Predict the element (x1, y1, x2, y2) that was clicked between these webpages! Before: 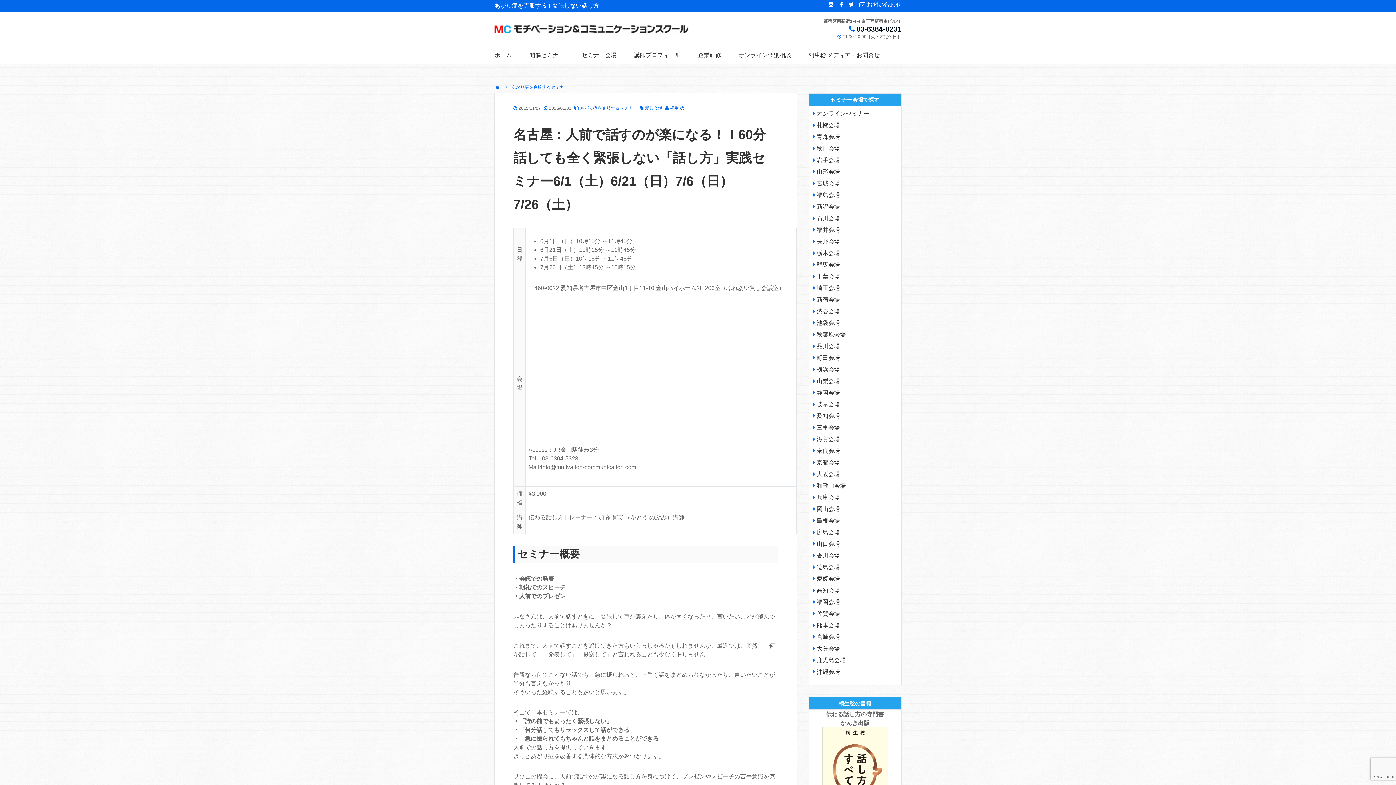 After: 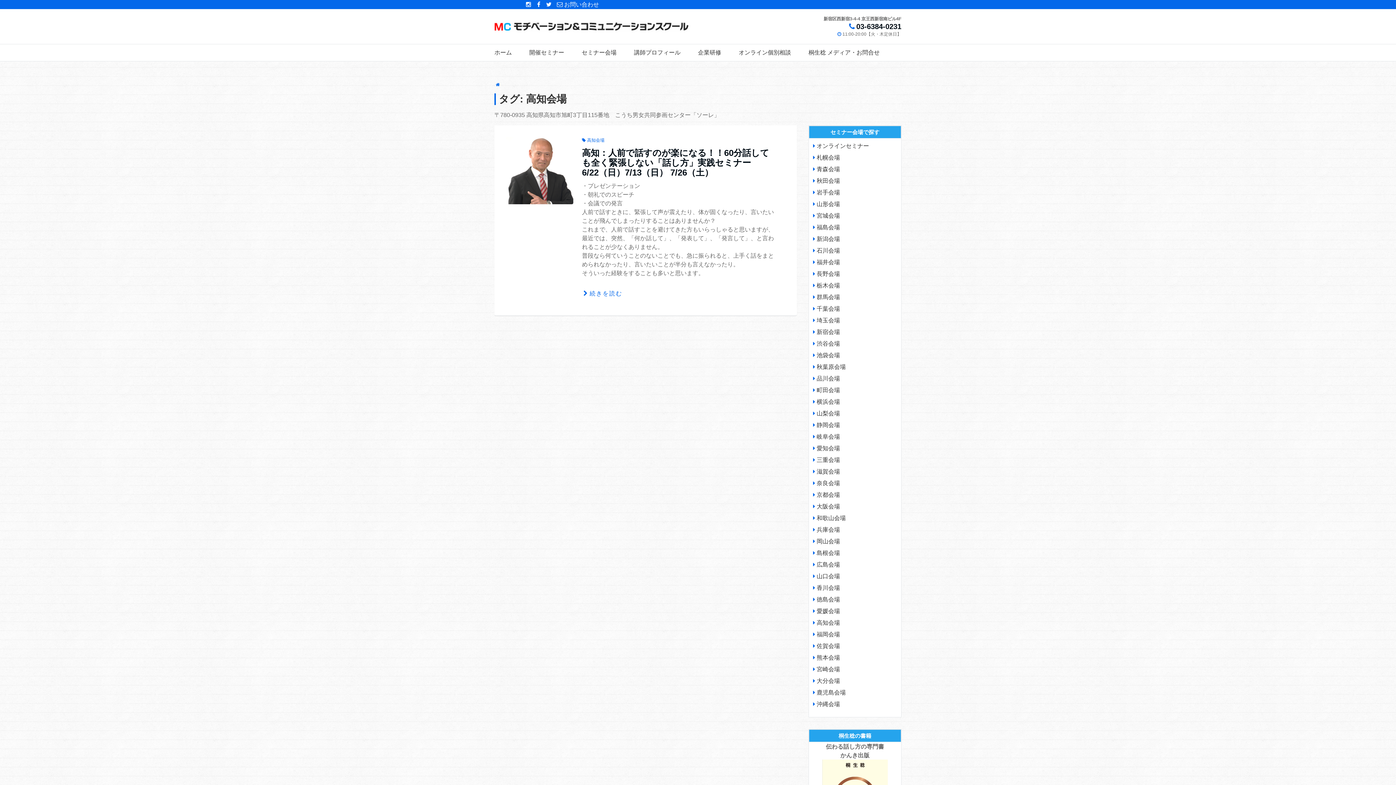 Action: bbox: (816, 587, 840, 593) label: 高知会場